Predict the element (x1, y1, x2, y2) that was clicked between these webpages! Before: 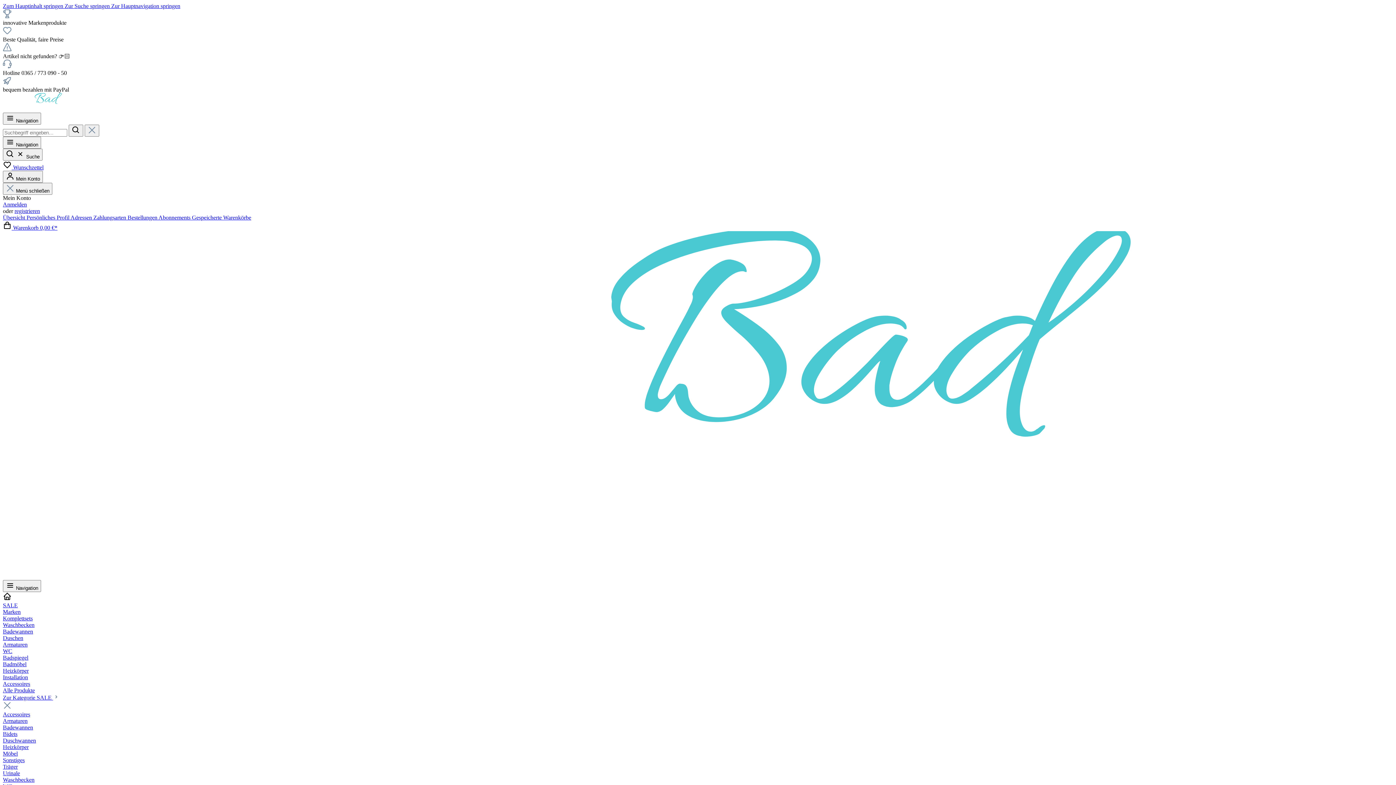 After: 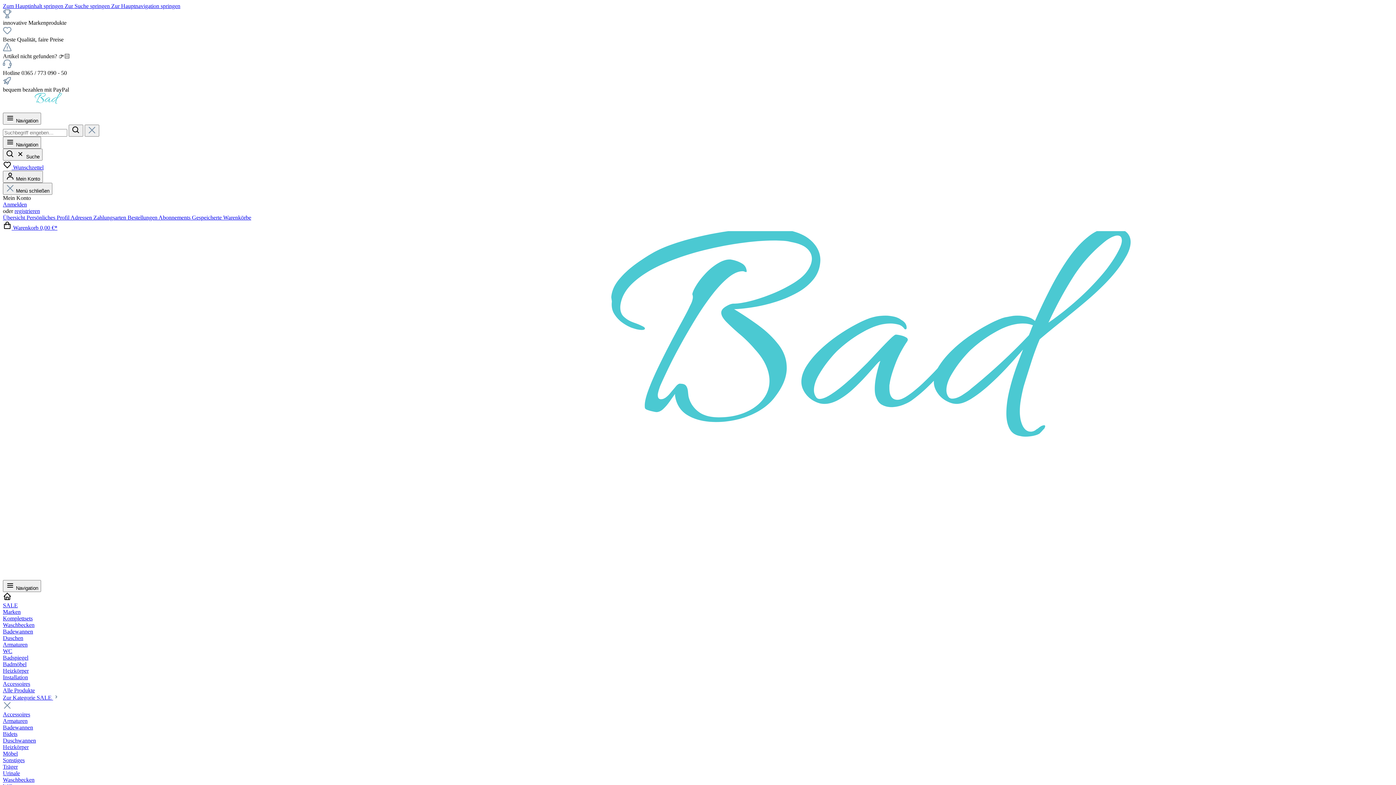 Action: label: Duschen bbox: (2, 635, 1393, 641)